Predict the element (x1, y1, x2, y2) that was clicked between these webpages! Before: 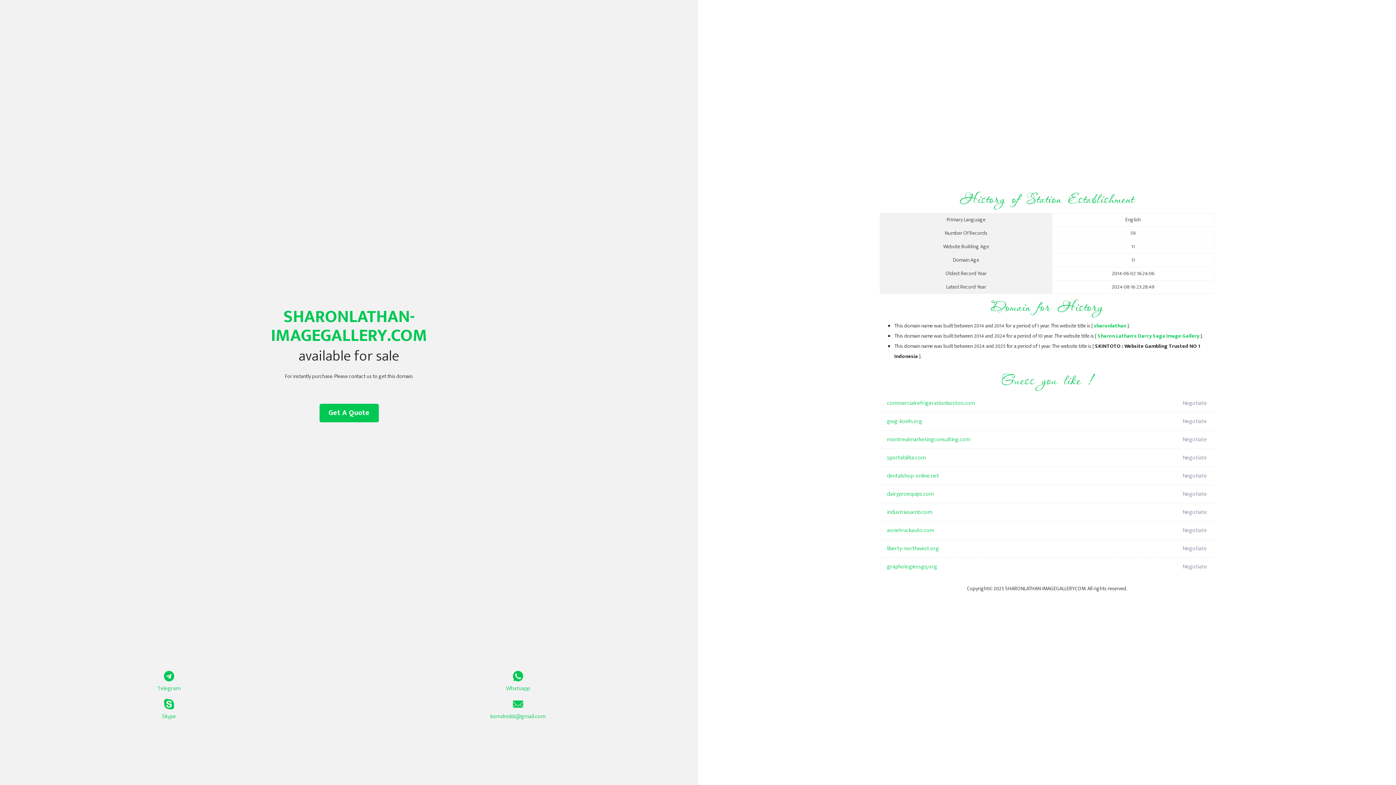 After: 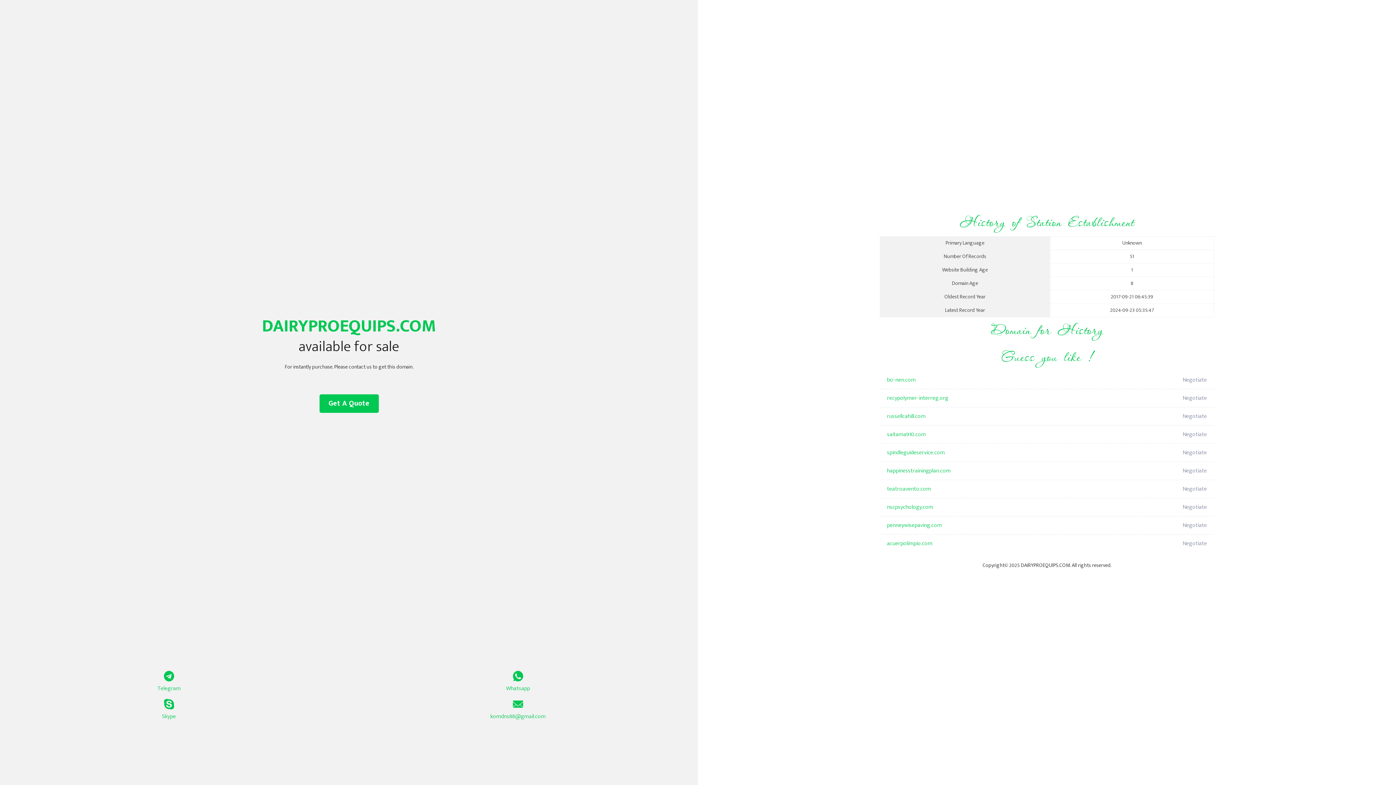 Action: bbox: (887, 485, 1098, 503) label: dairyproequips.com